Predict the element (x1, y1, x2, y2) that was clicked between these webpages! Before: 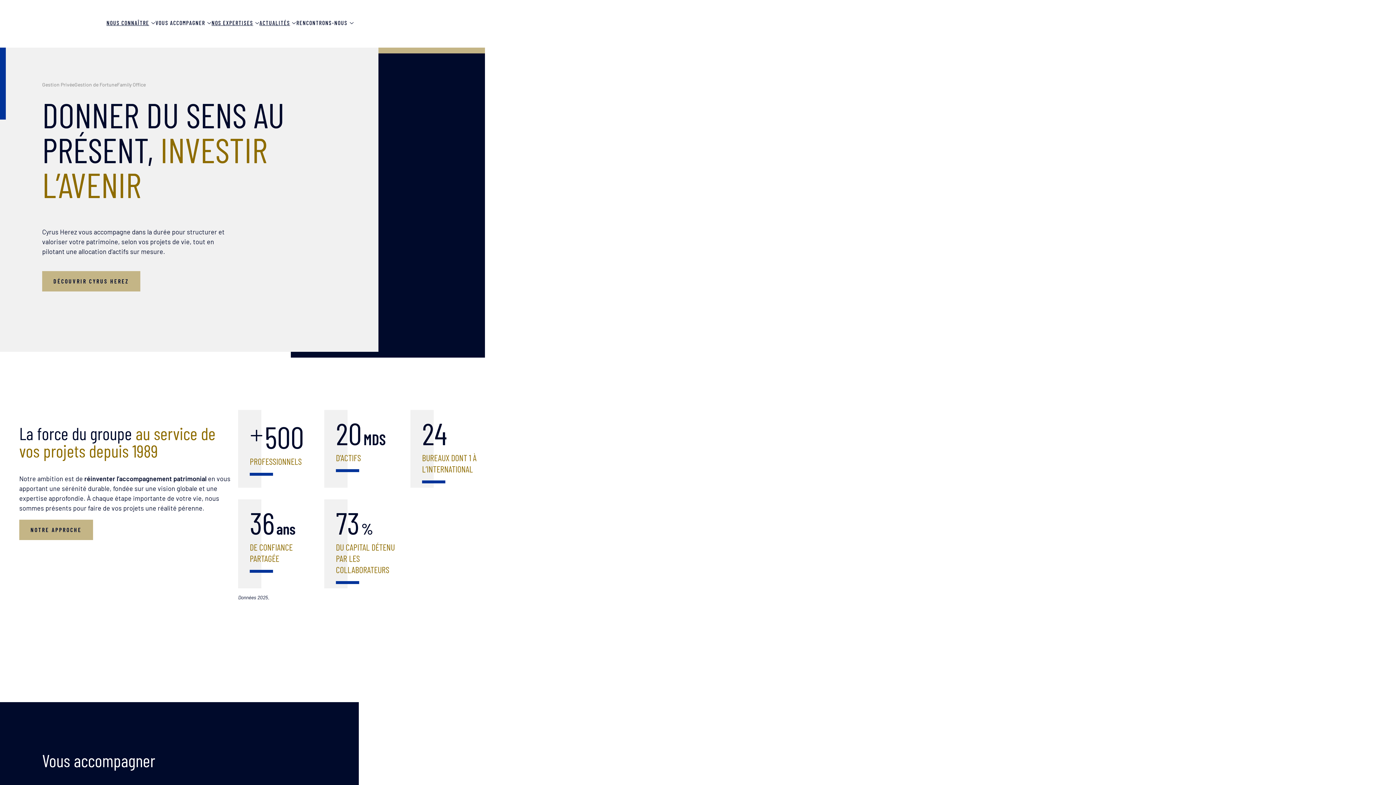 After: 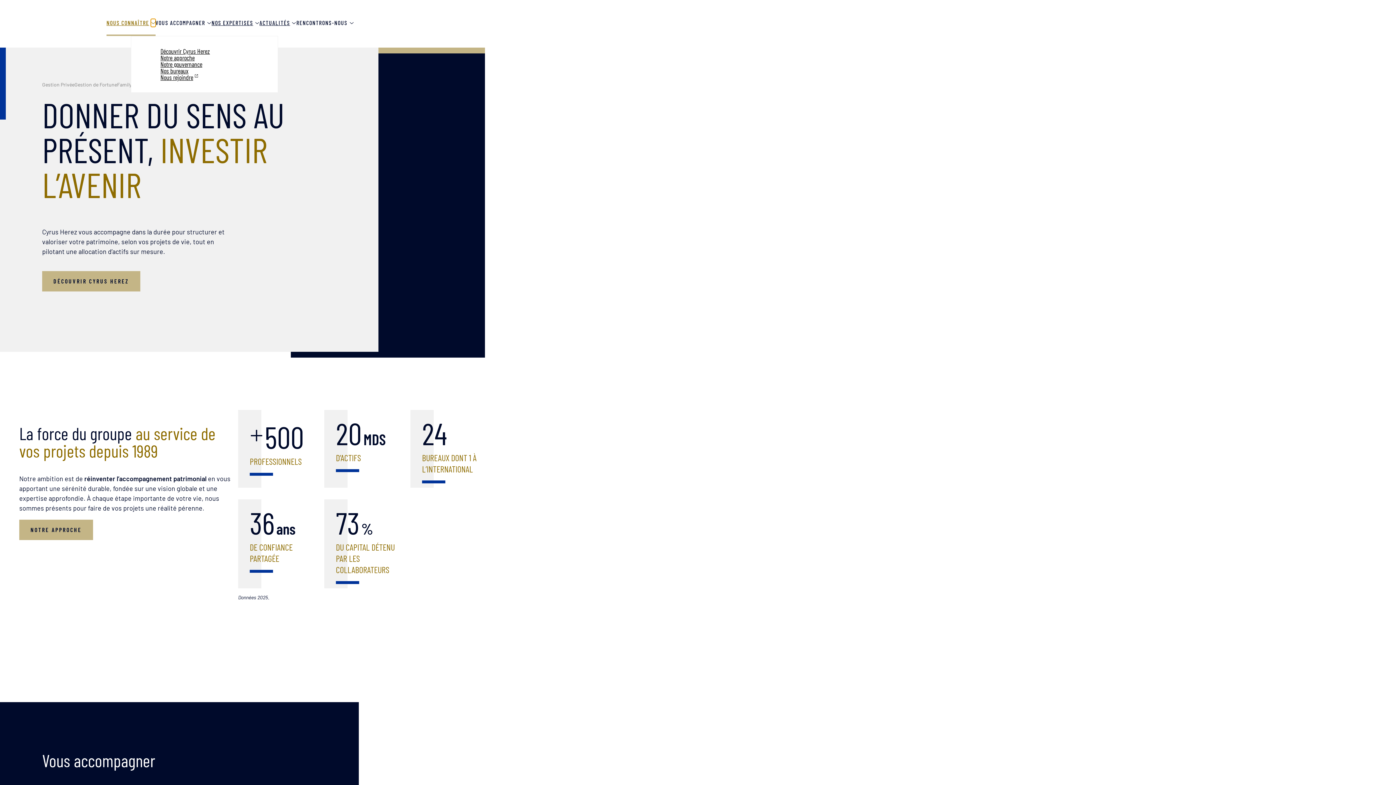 Action: bbox: (150, 20, 155, 25) label: Sous-menu Nous connaître